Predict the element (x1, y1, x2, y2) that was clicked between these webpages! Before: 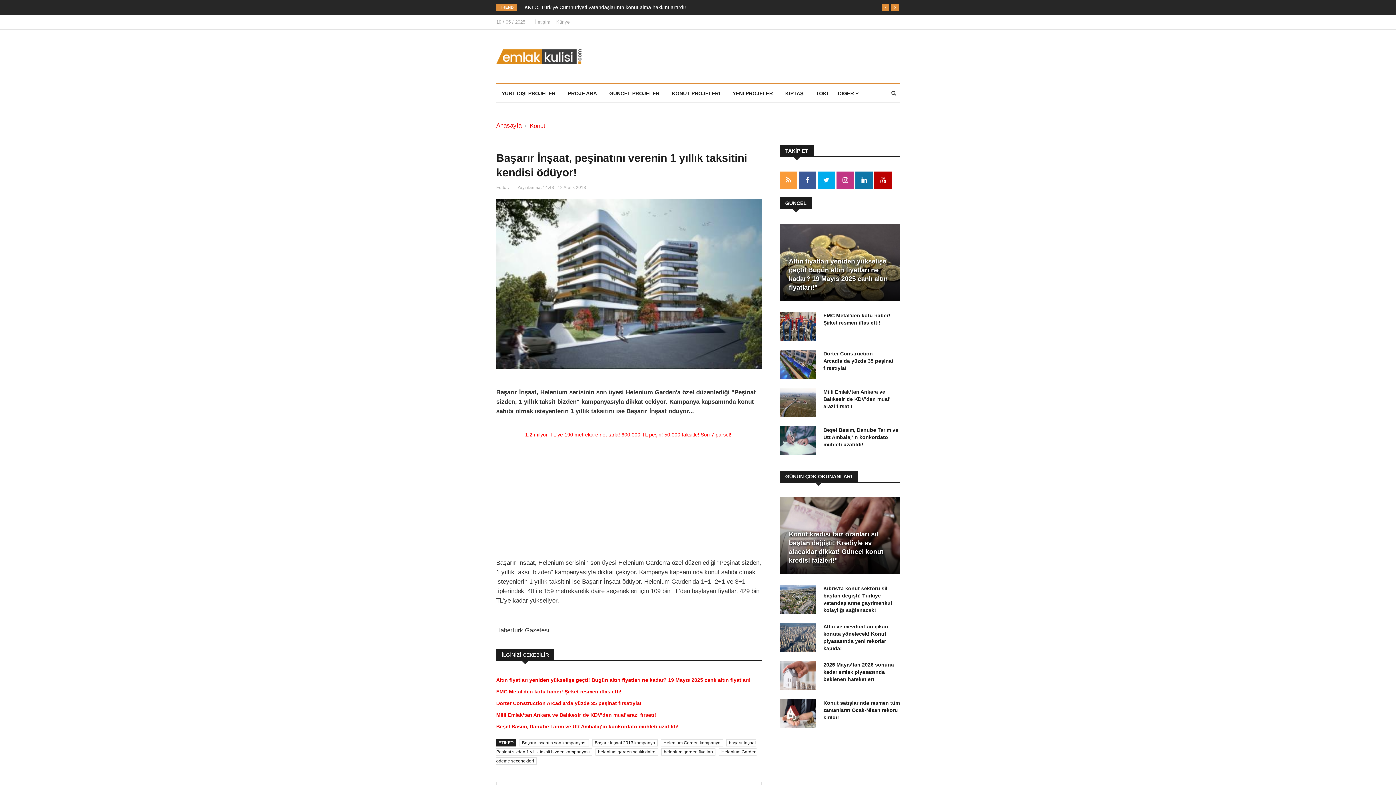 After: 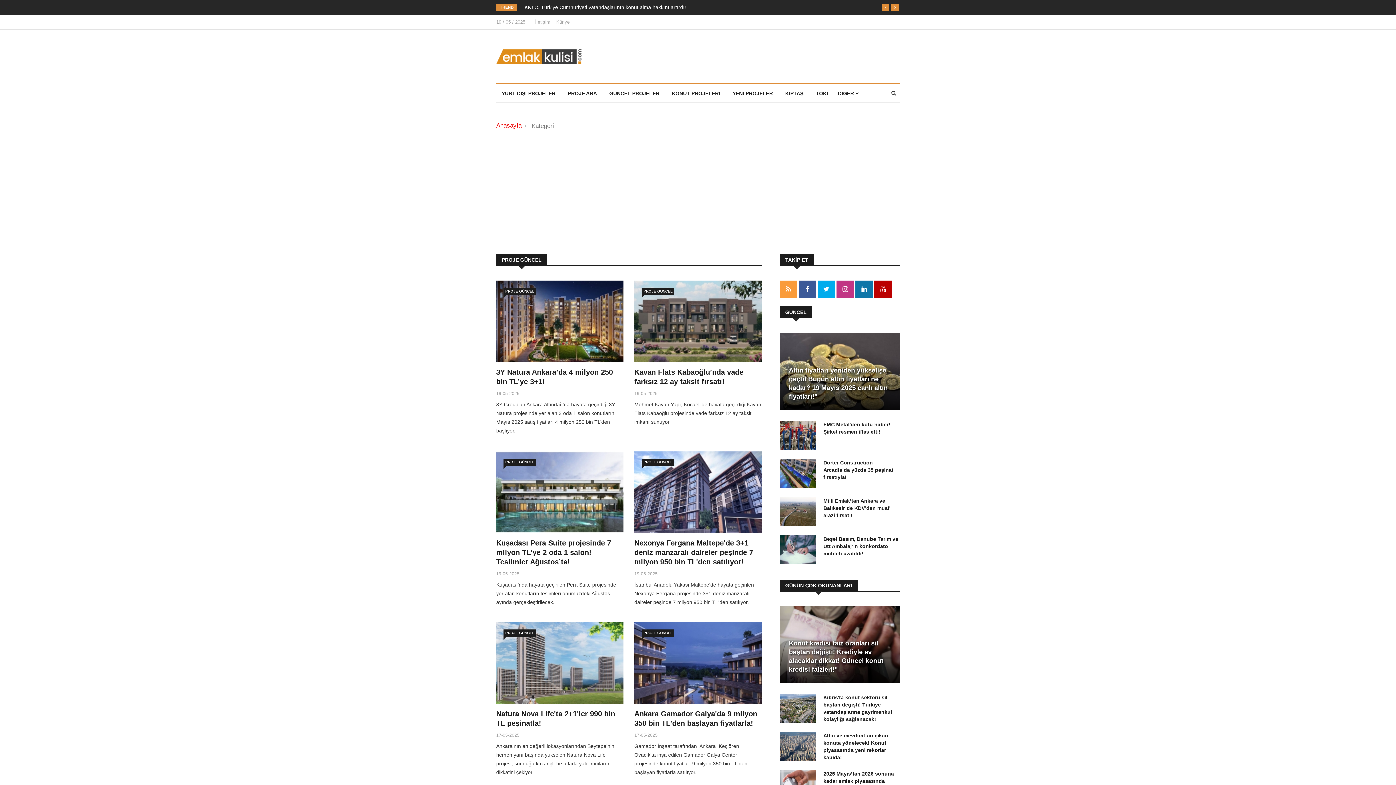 Action: bbox: (604, 84, 665, 102) label: GÜNCEL PROJELER